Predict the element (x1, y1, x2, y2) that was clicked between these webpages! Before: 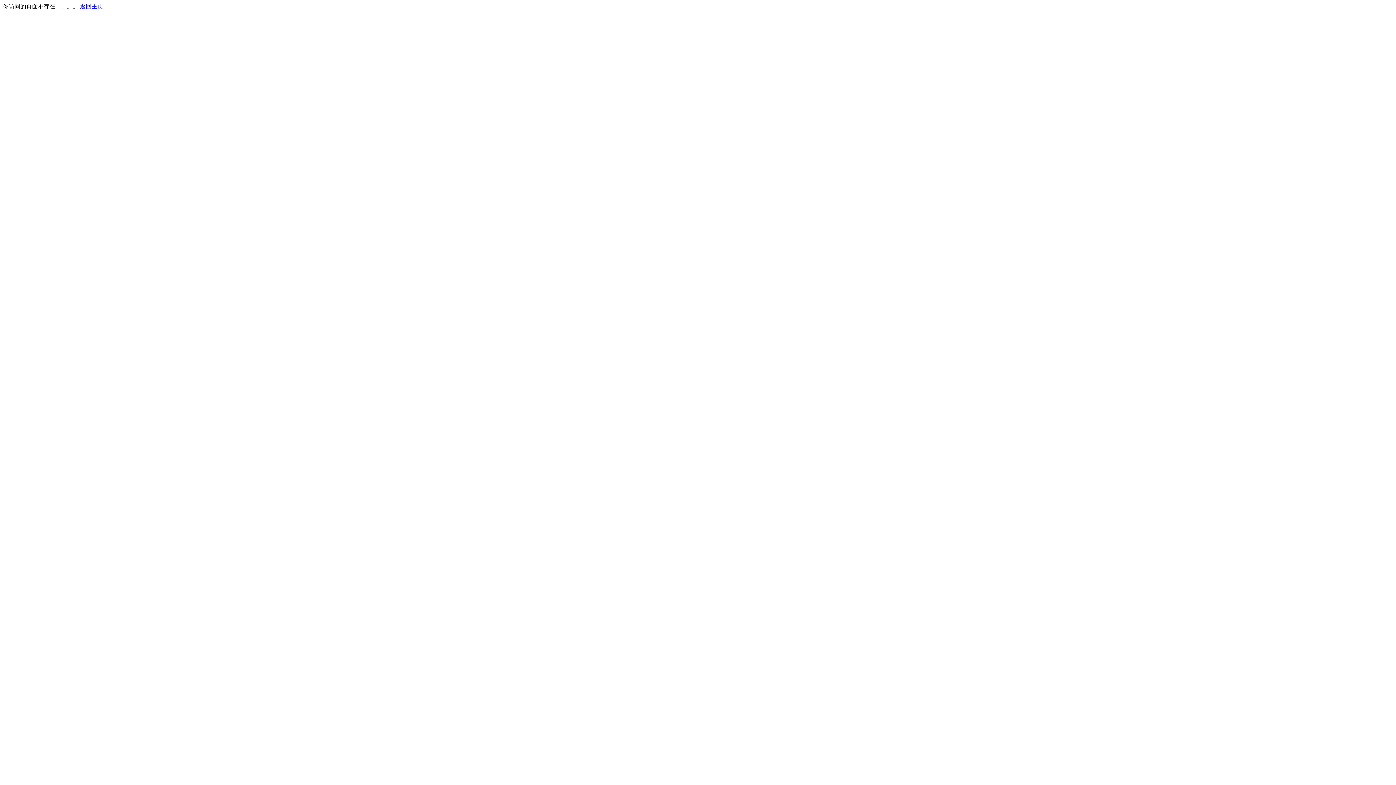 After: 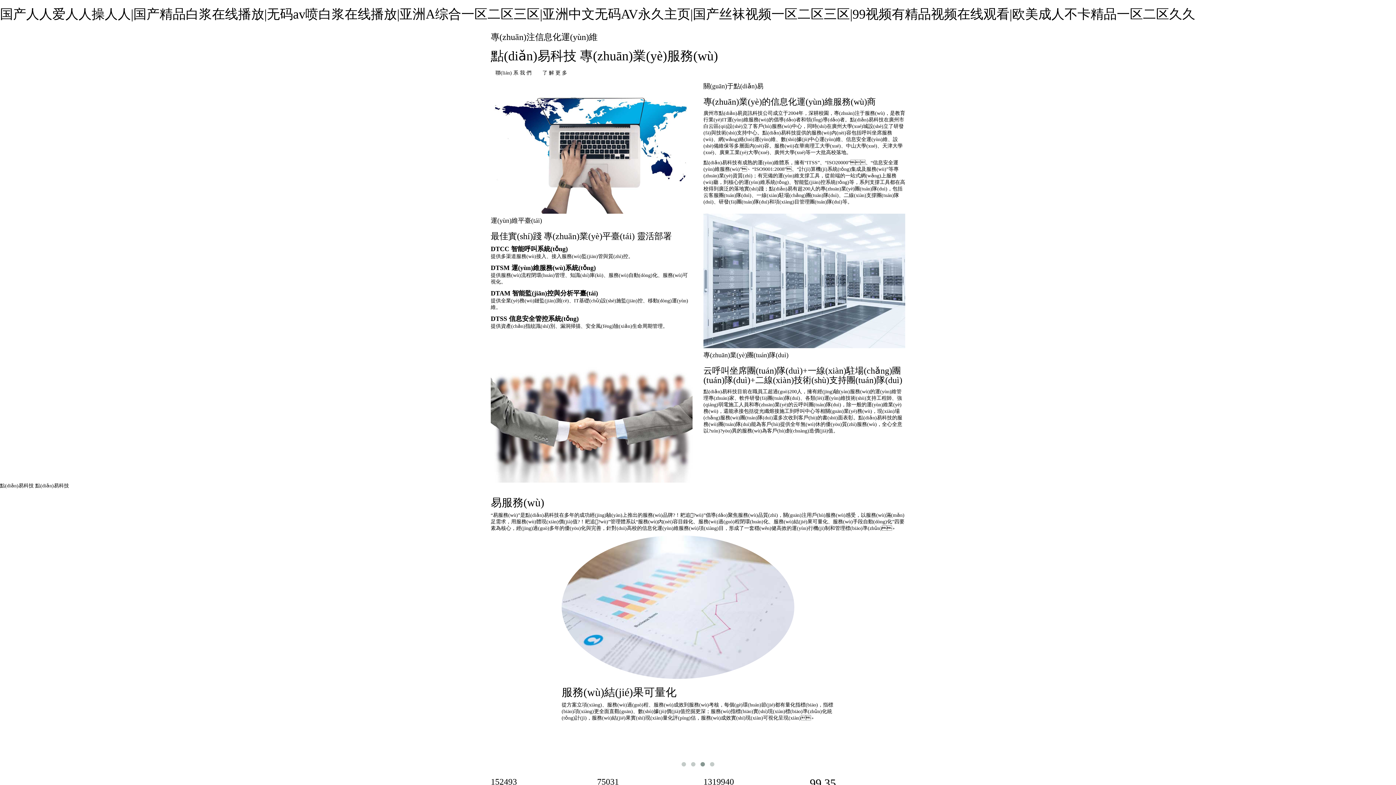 Action: label: 返回主页 bbox: (80, 3, 103, 9)